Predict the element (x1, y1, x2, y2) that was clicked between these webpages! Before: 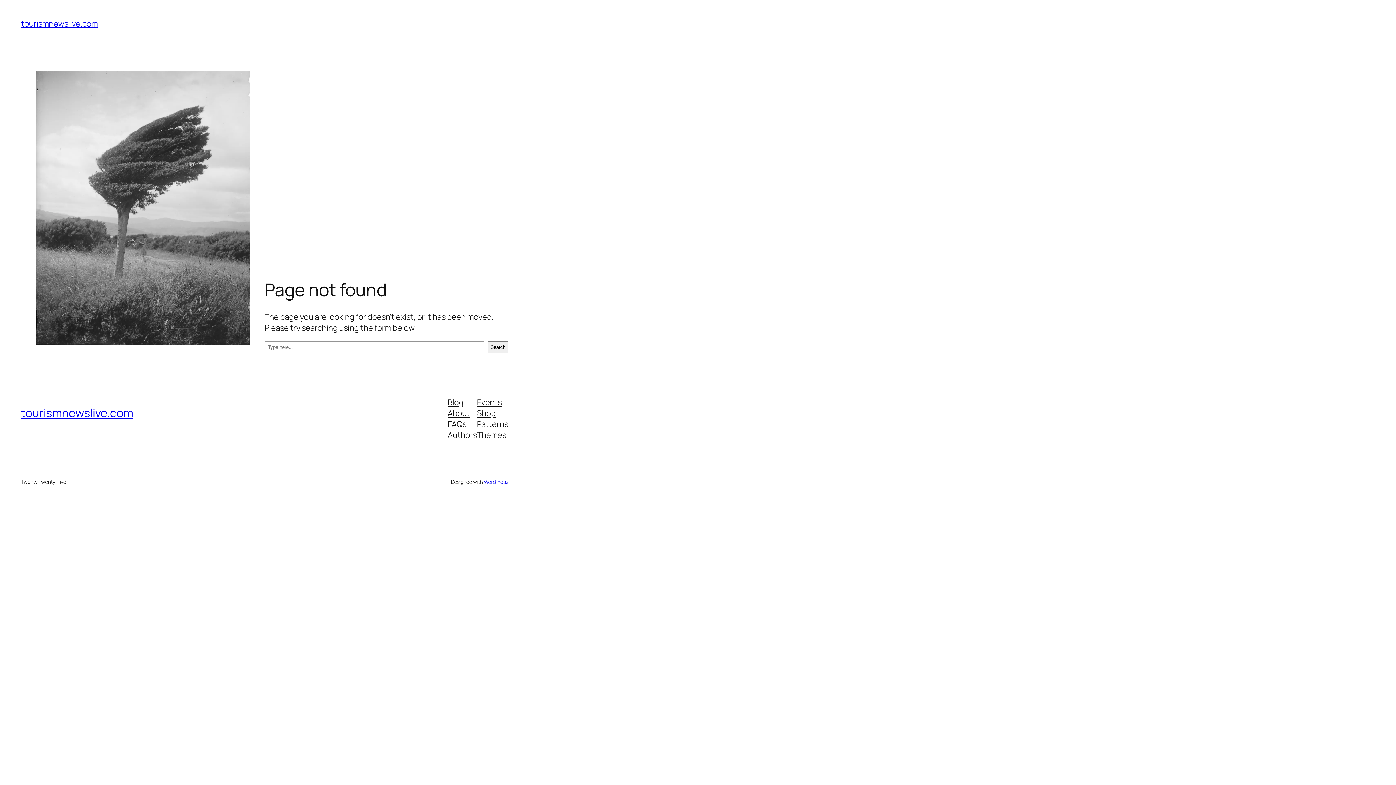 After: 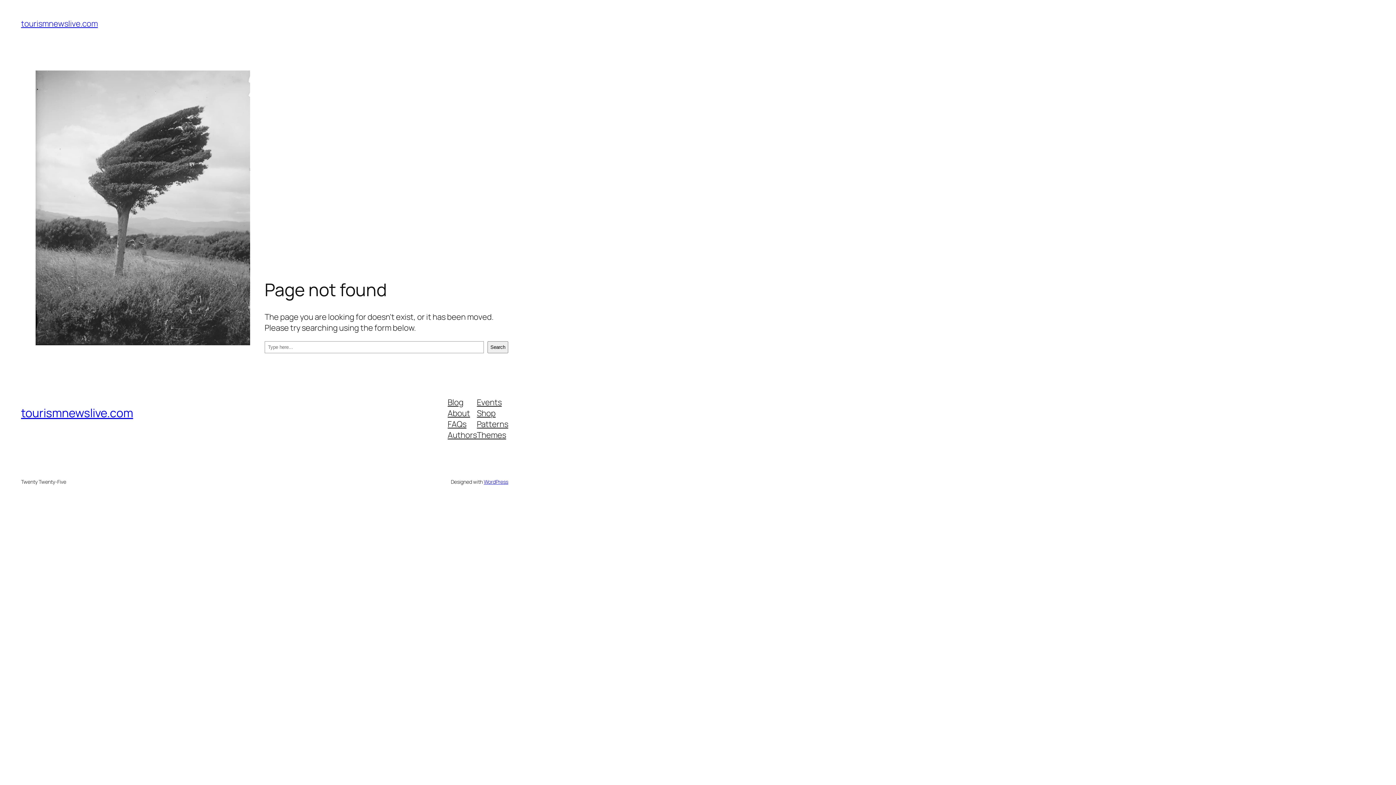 Action: bbox: (447, 396, 463, 407) label: Blog